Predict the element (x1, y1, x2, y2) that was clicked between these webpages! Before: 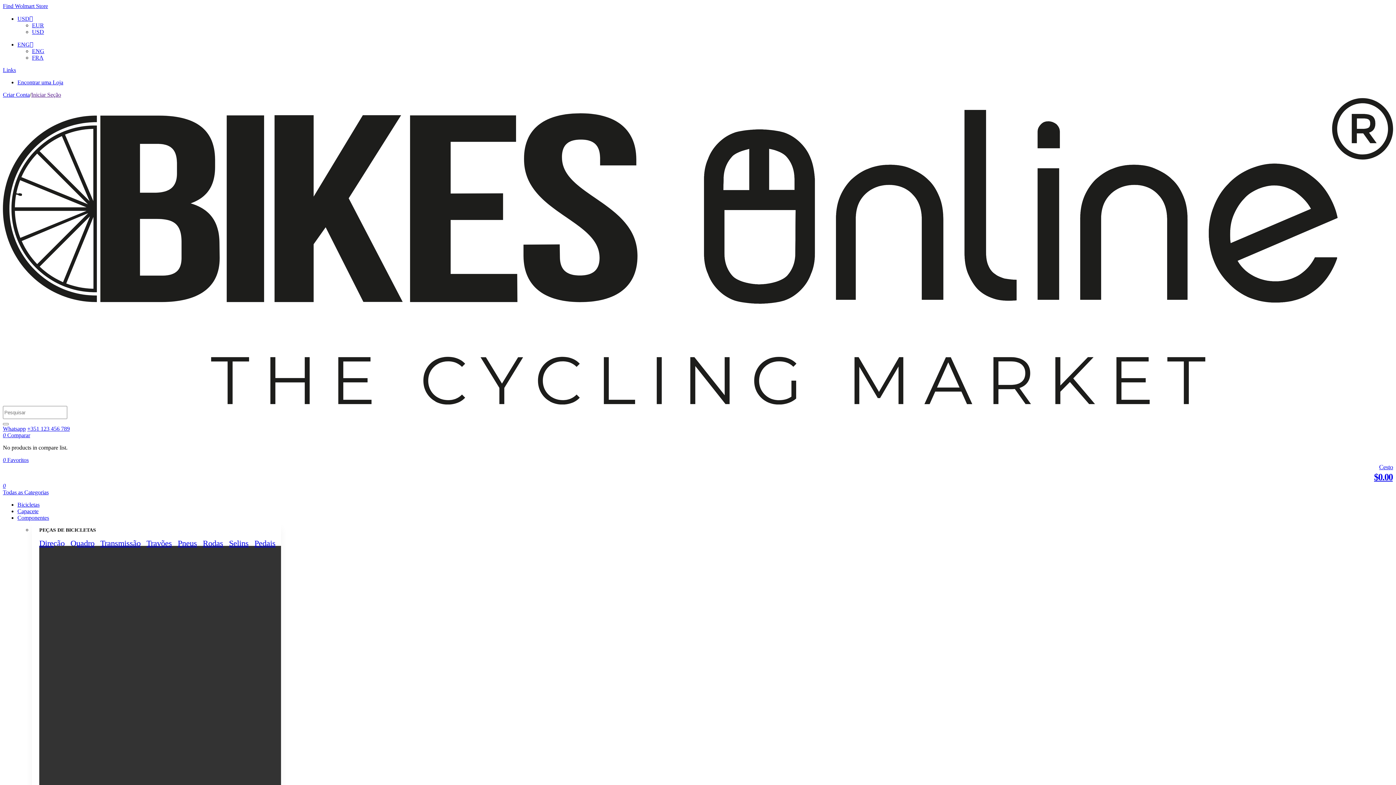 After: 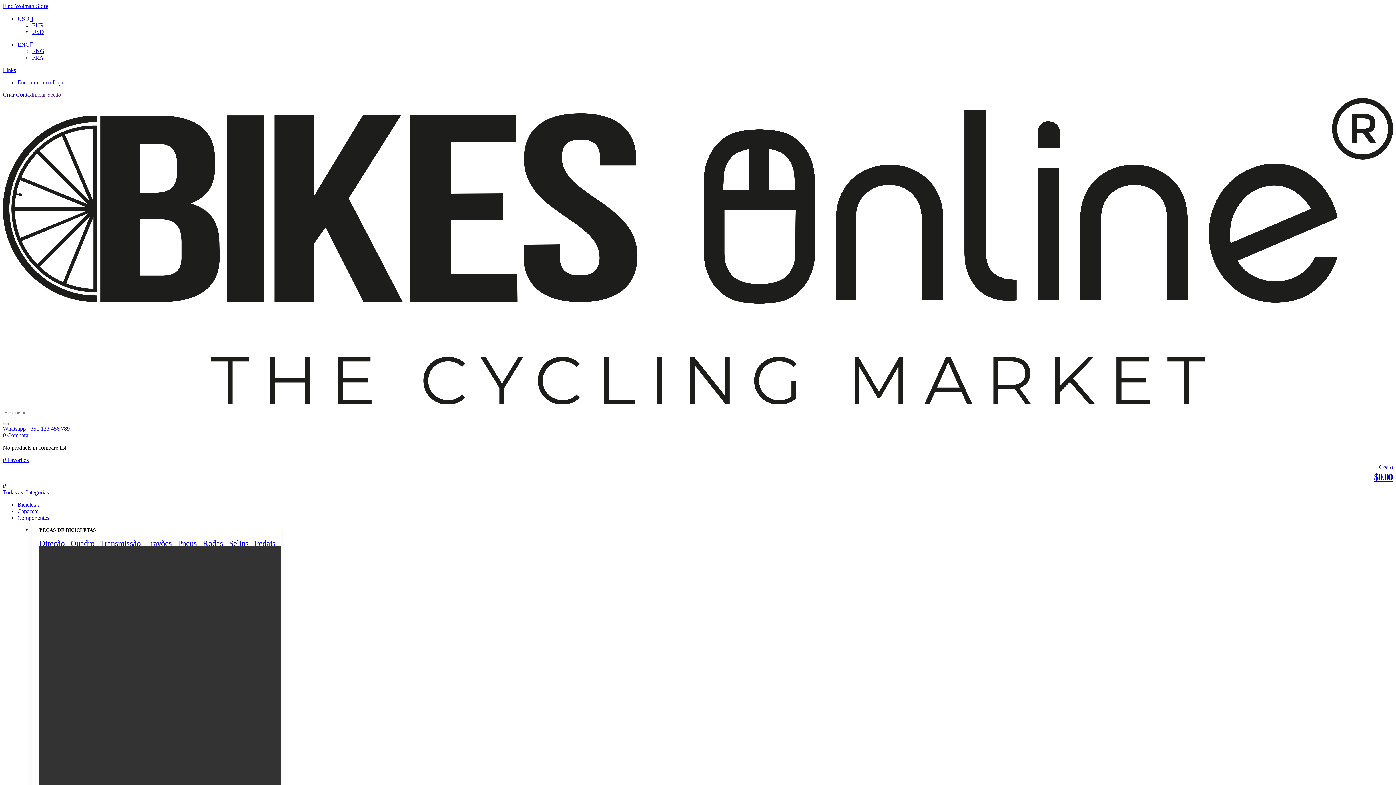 Action: bbox: (32, 54, 43, 60) label: FRA